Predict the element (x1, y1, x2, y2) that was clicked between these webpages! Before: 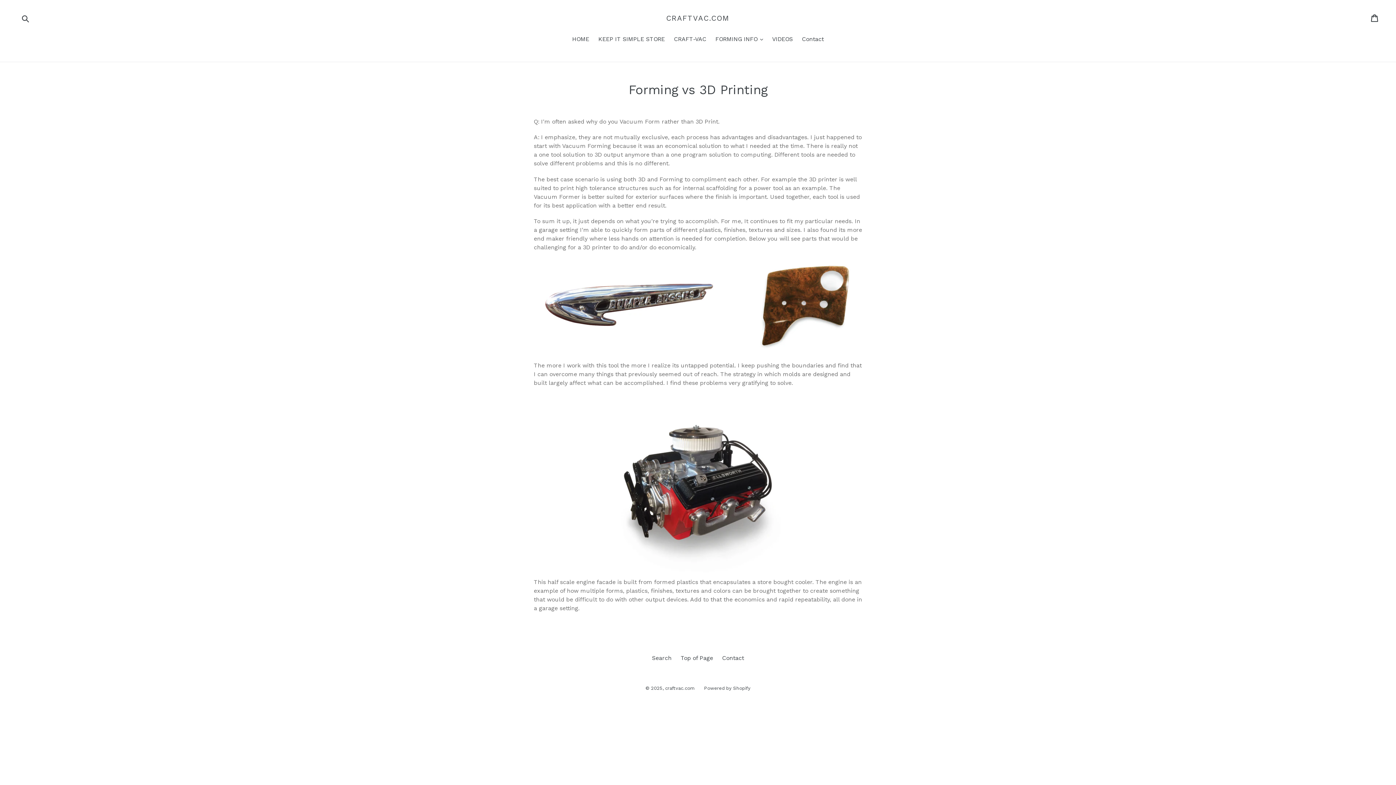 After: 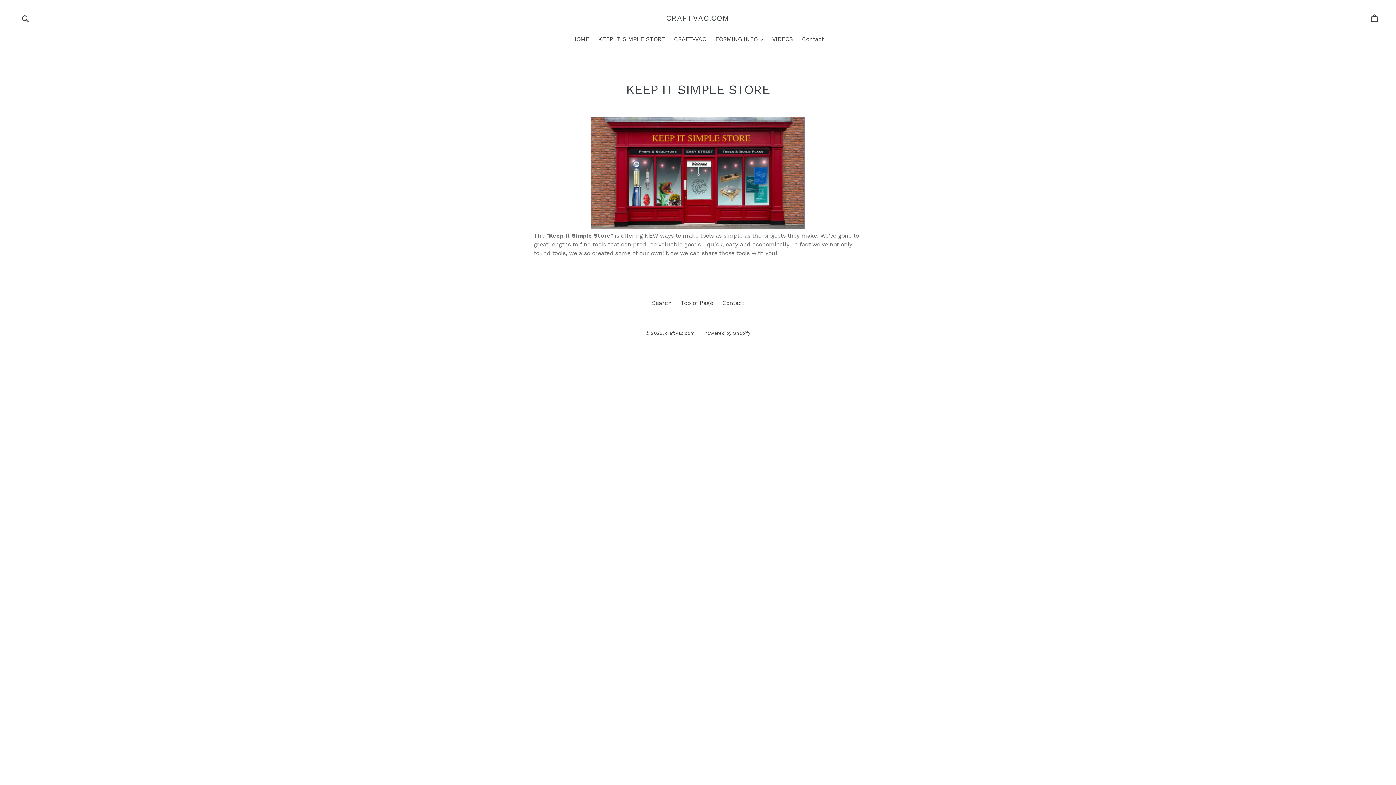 Action: bbox: (594, 34, 668, 44) label: KEEP IT SIMPLE STORE